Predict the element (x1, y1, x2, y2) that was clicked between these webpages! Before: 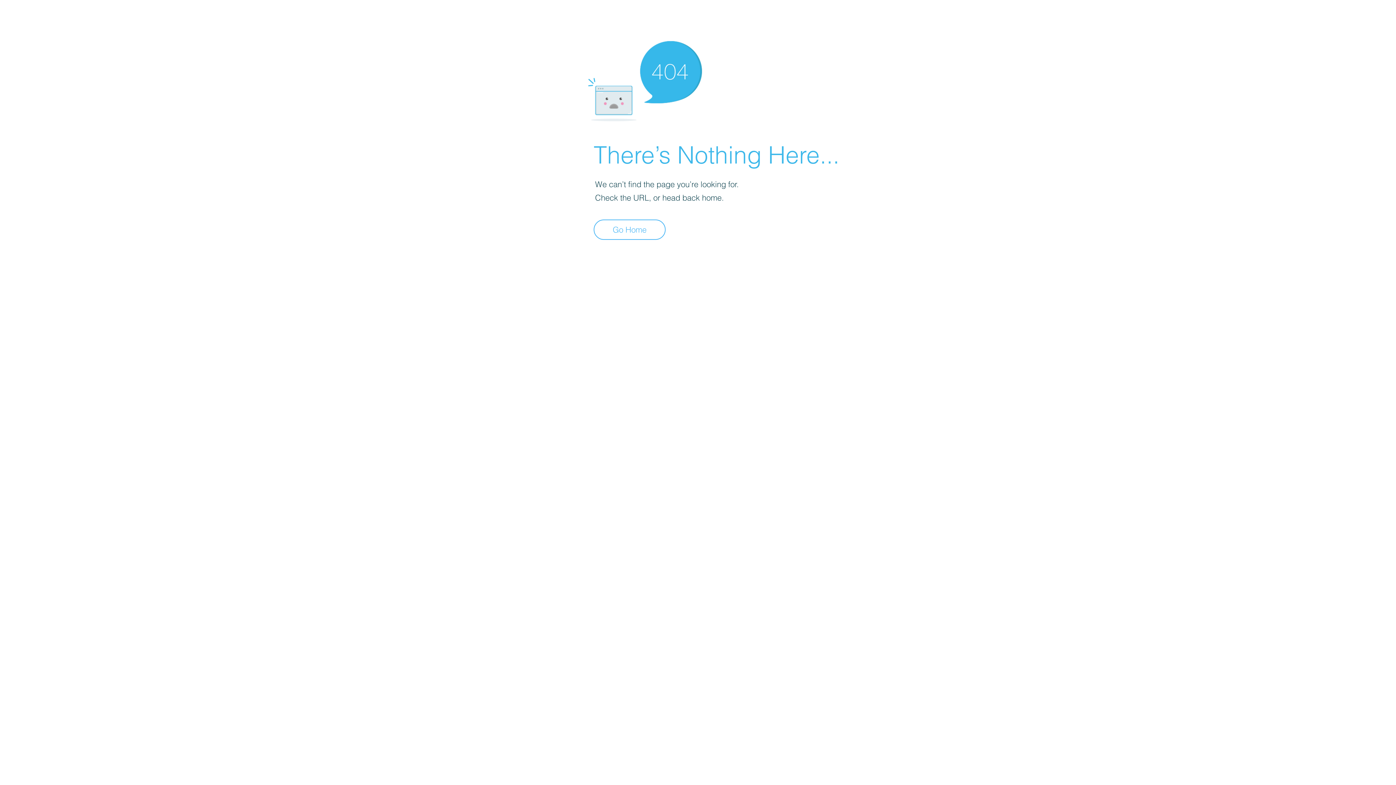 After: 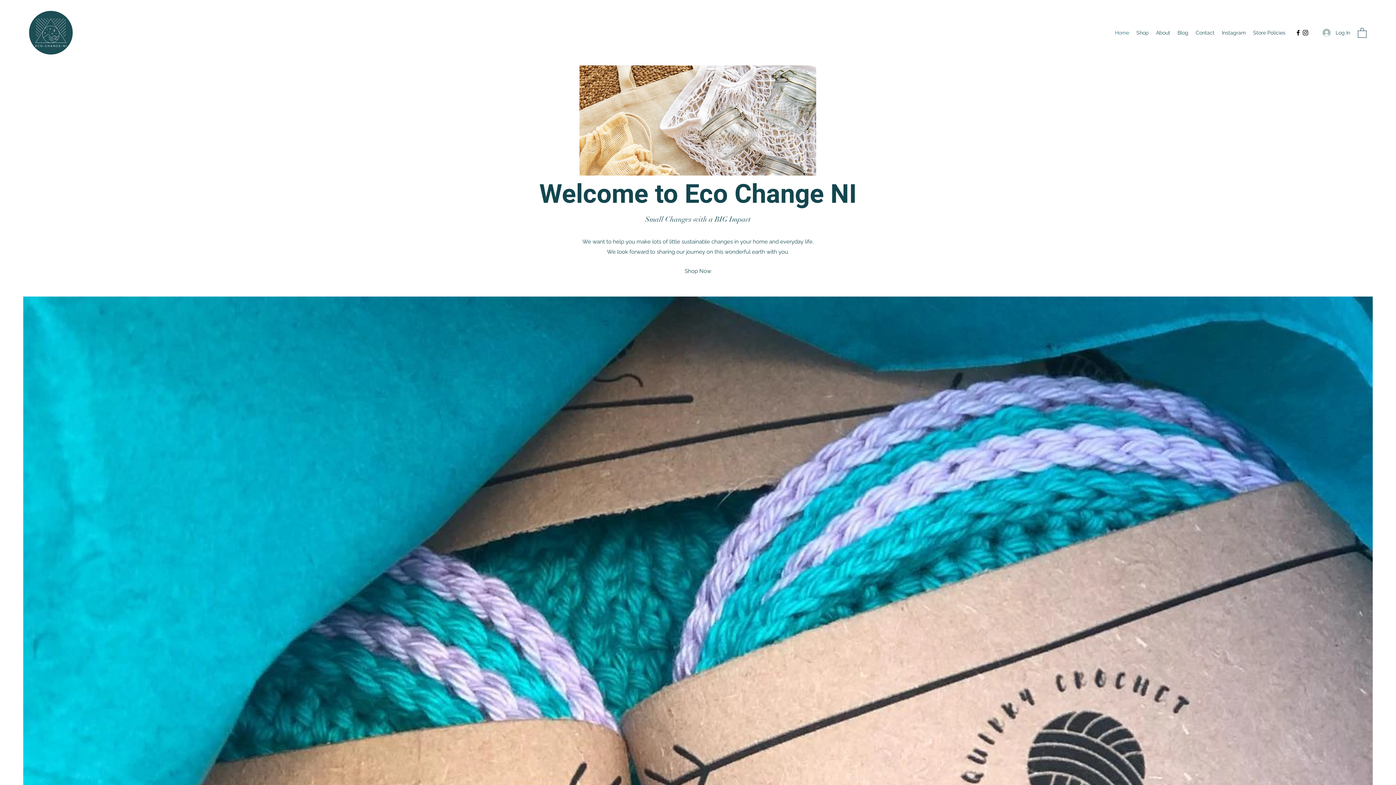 Action: label: Go Home bbox: (593, 219, 665, 240)